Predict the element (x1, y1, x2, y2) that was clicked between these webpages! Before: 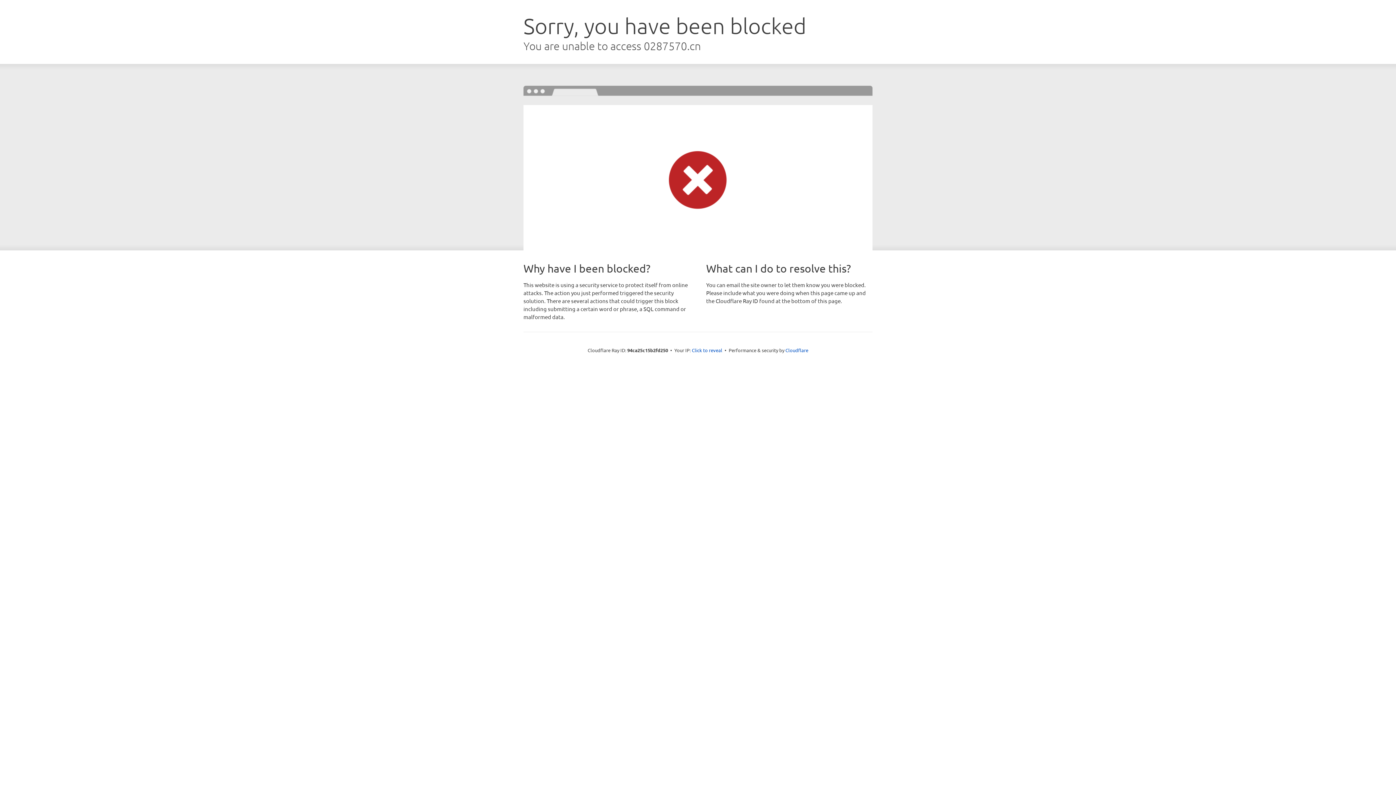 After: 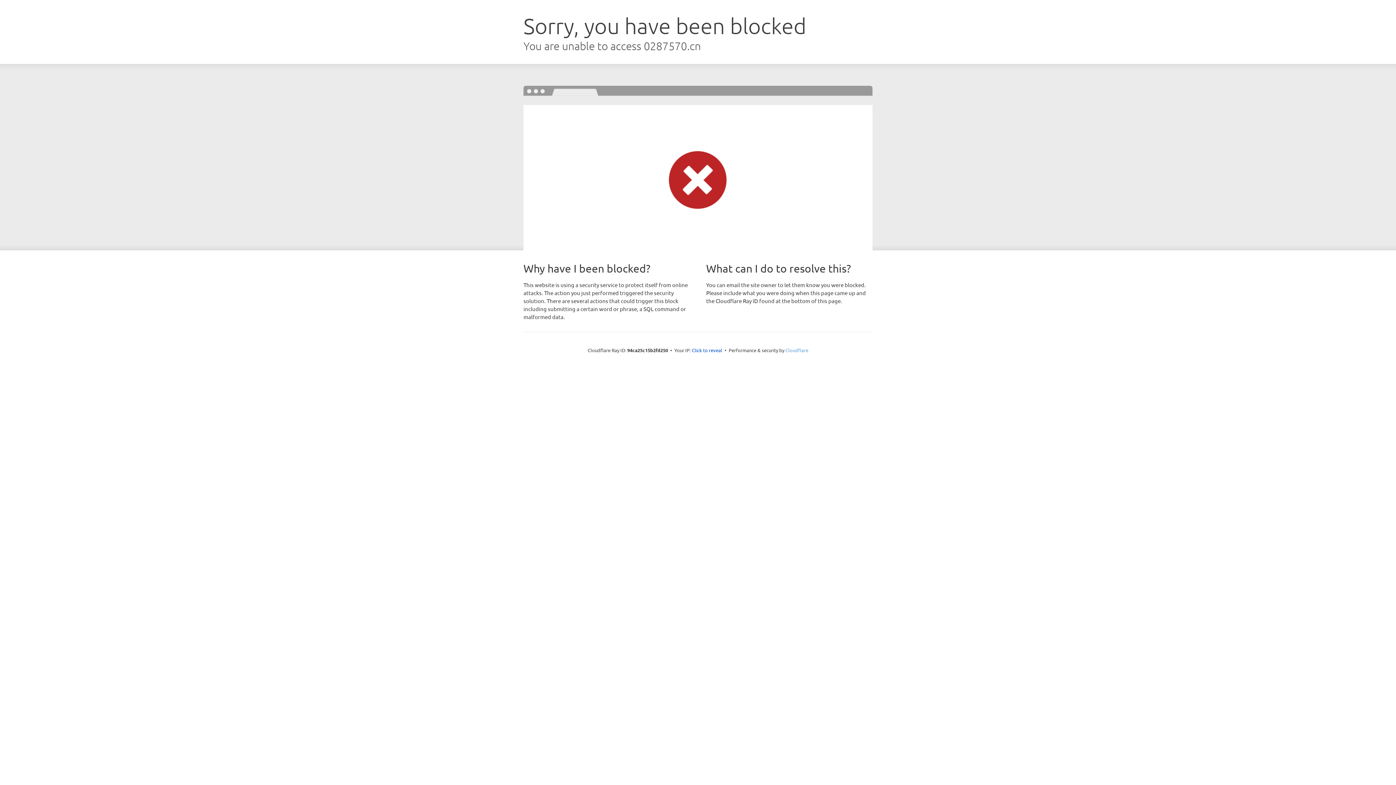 Action: bbox: (785, 347, 808, 353) label: Cloudflare